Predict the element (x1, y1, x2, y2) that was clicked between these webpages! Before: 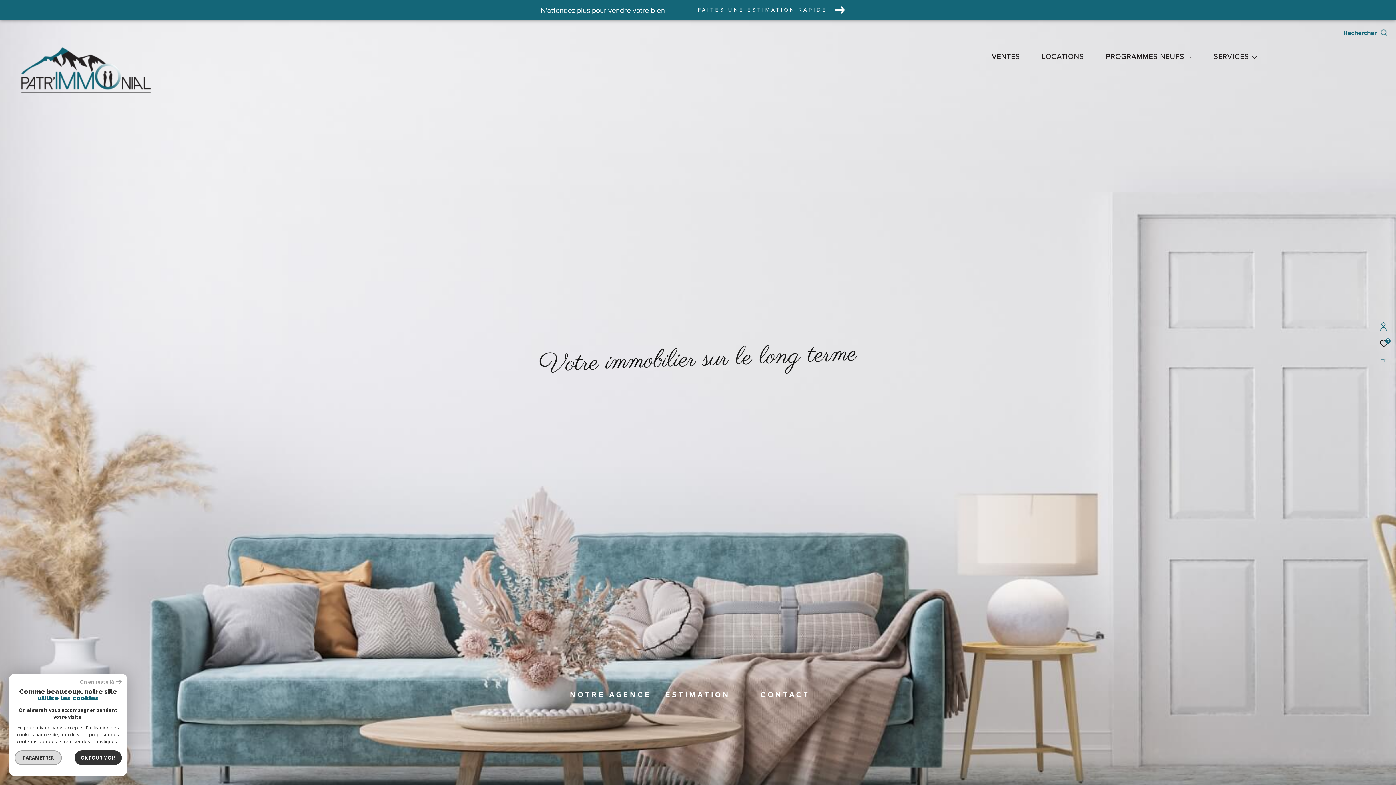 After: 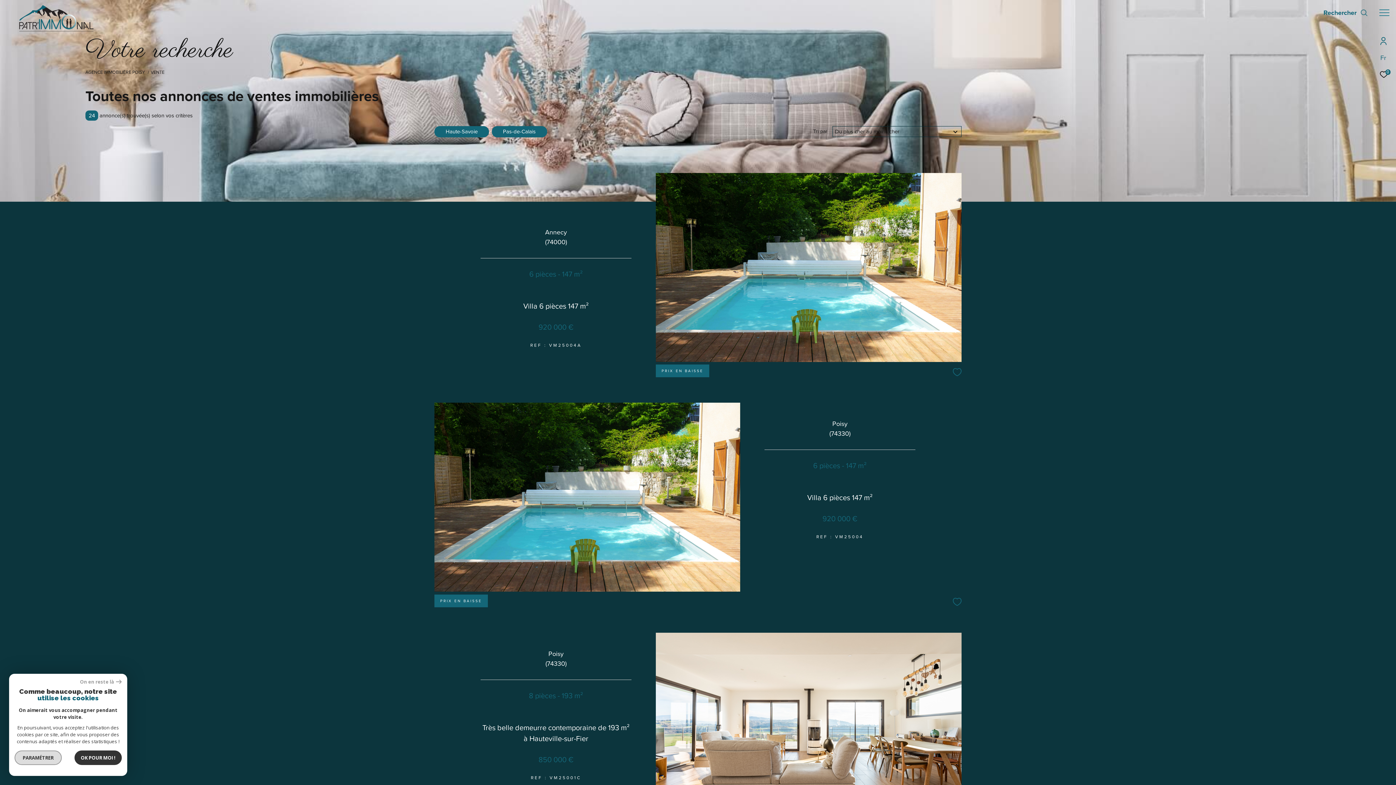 Action: bbox: (992, 52, 1020, 60) label: VENTES